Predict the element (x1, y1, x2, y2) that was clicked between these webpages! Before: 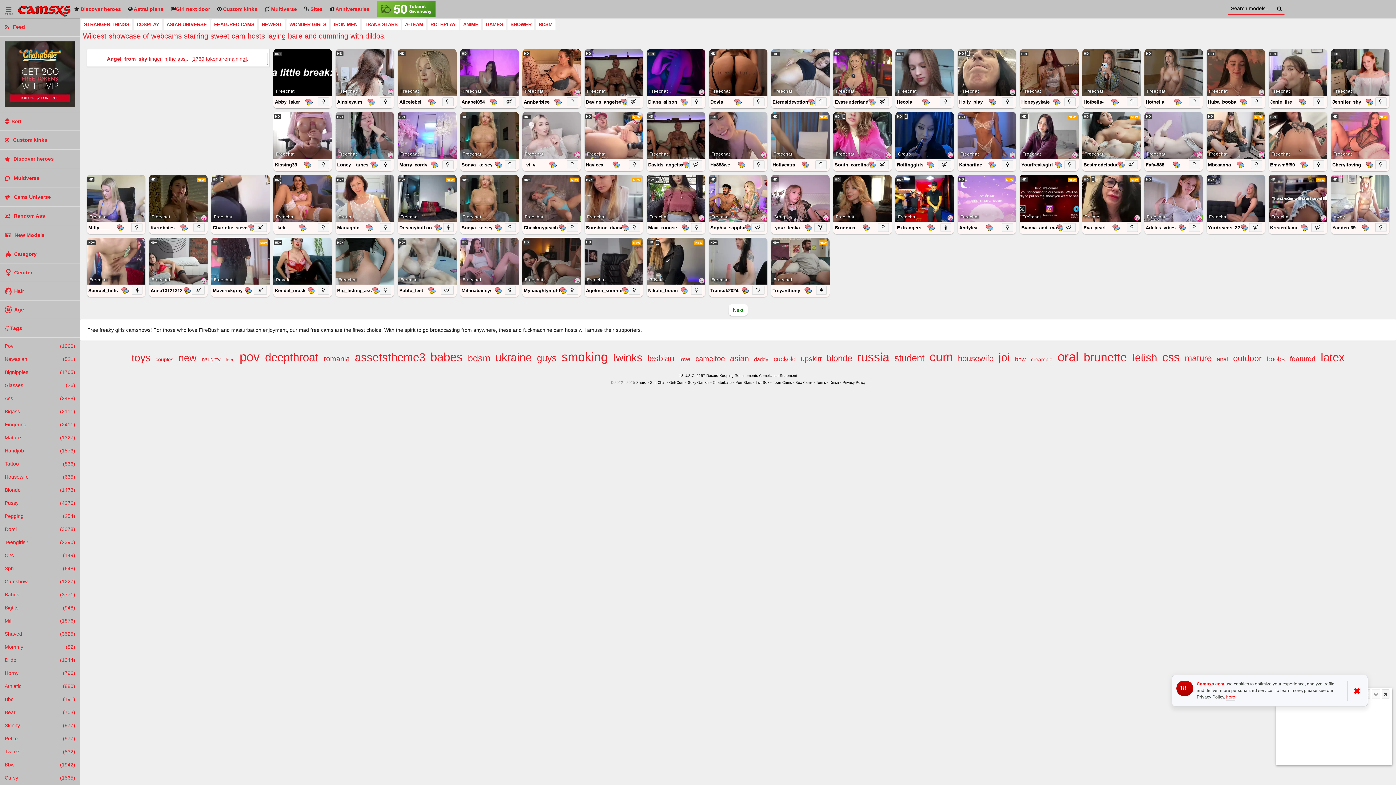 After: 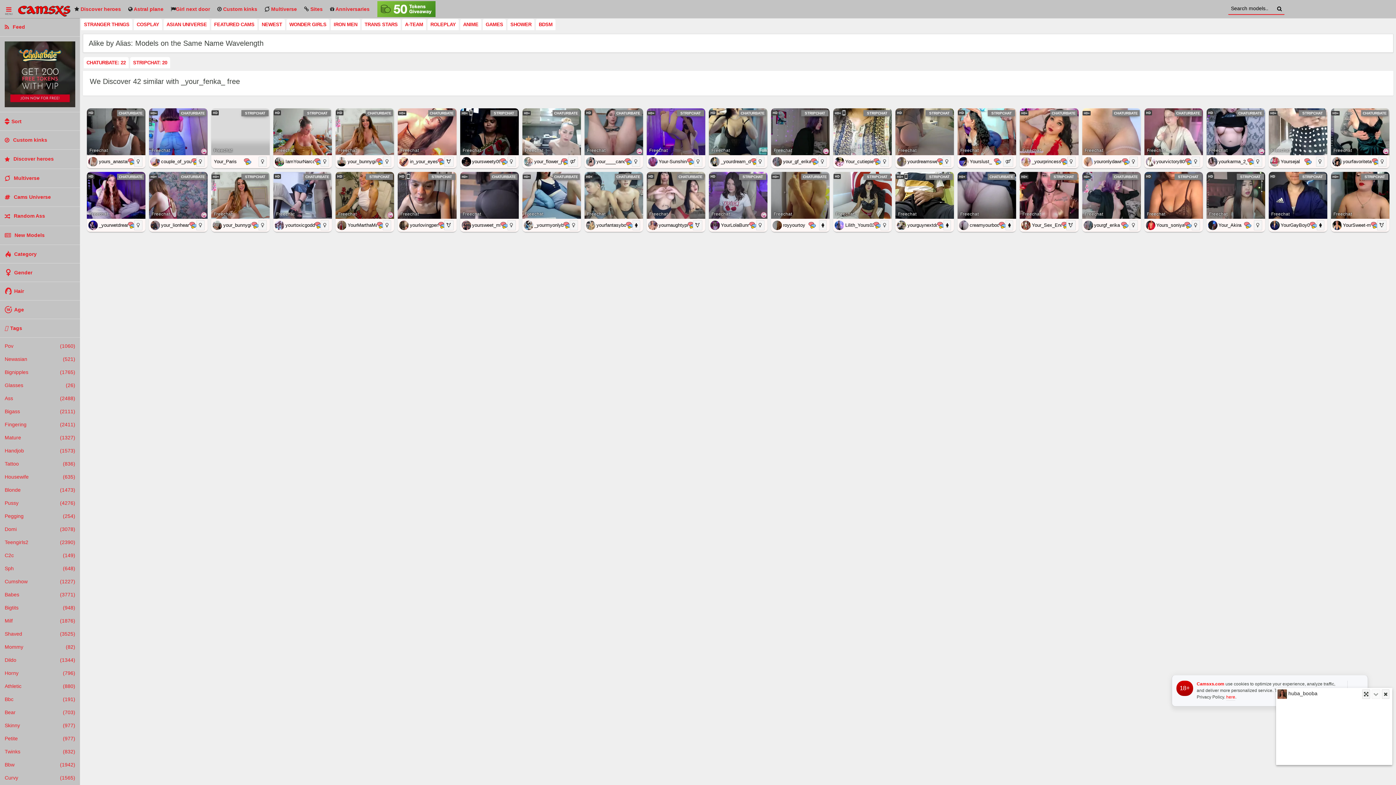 Action: bbox: (804, 223, 814, 232)